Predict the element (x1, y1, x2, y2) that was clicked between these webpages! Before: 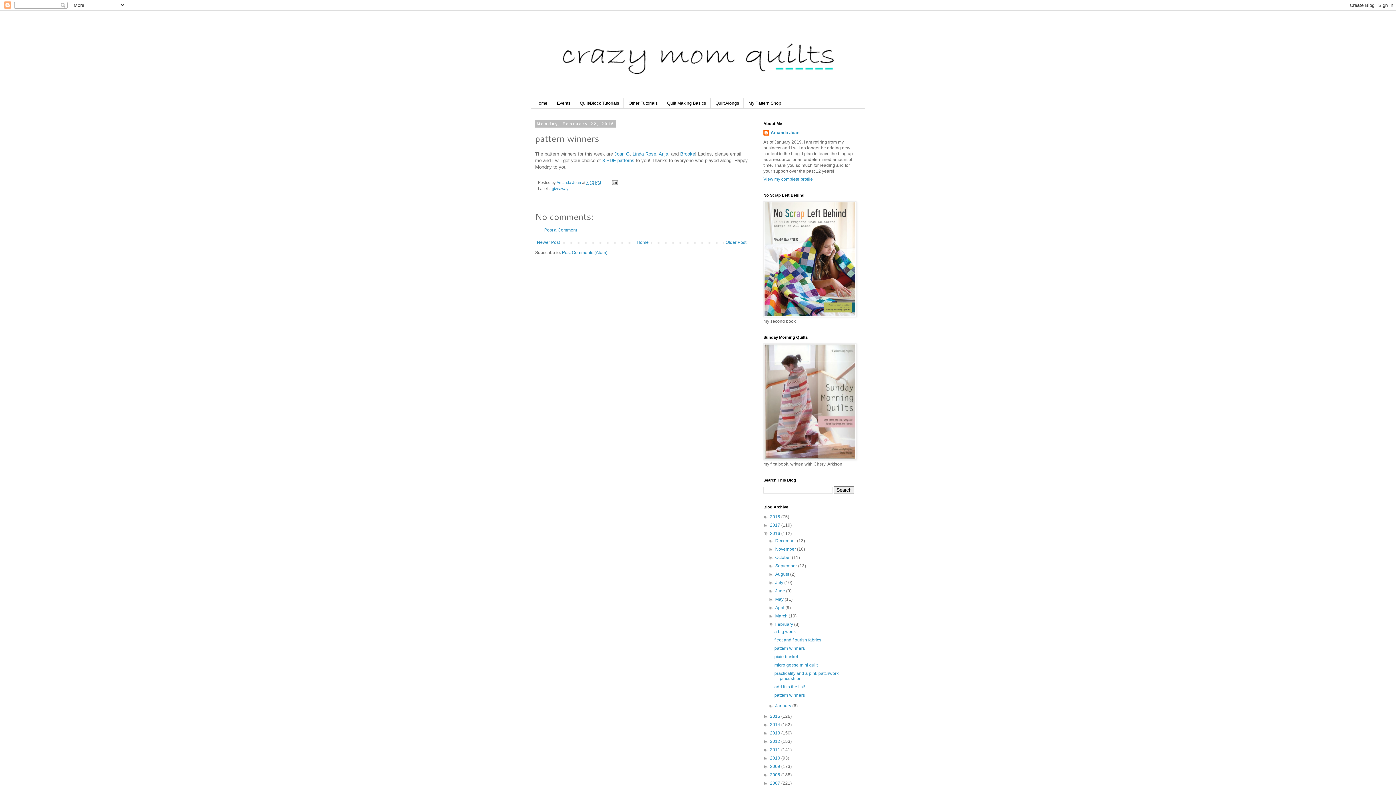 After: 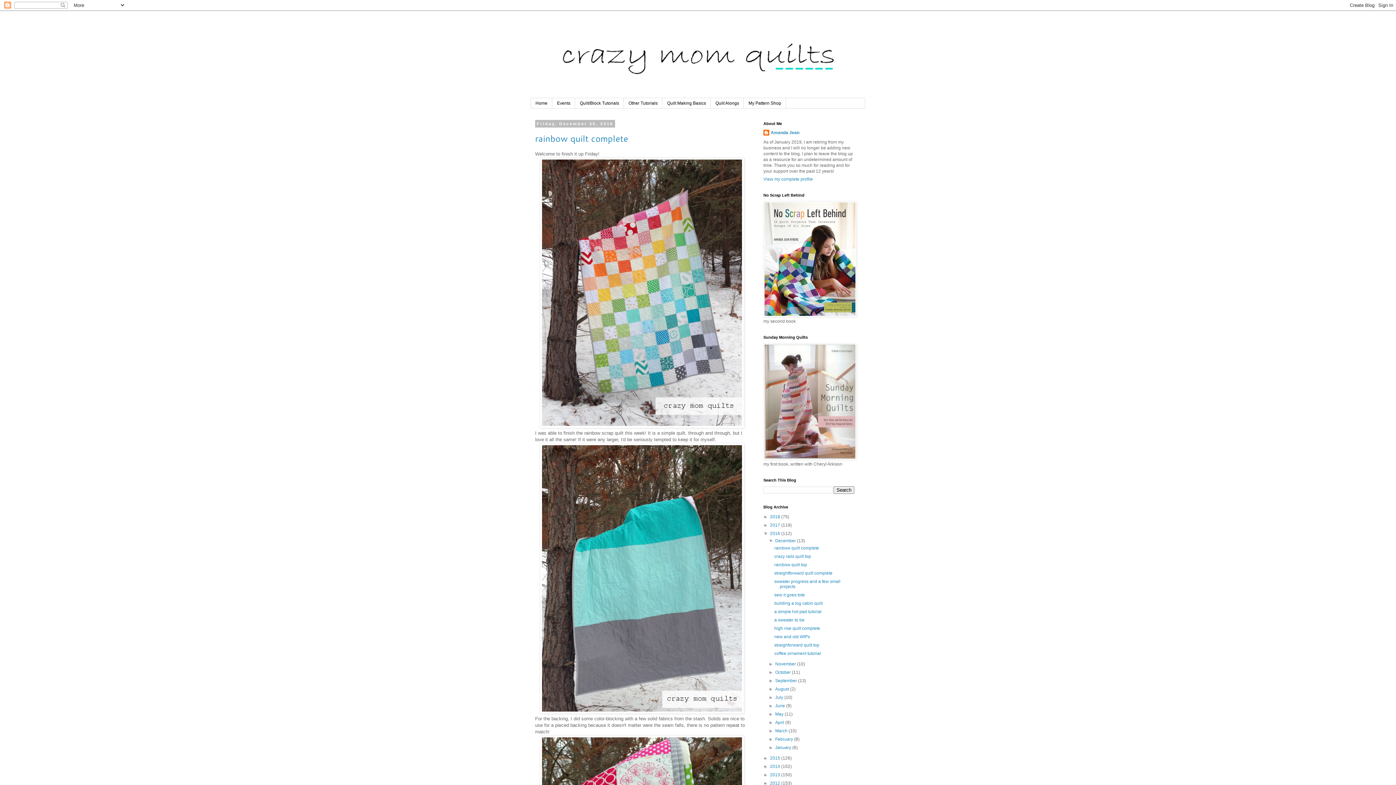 Action: label: 2016  bbox: (770, 531, 781, 536)